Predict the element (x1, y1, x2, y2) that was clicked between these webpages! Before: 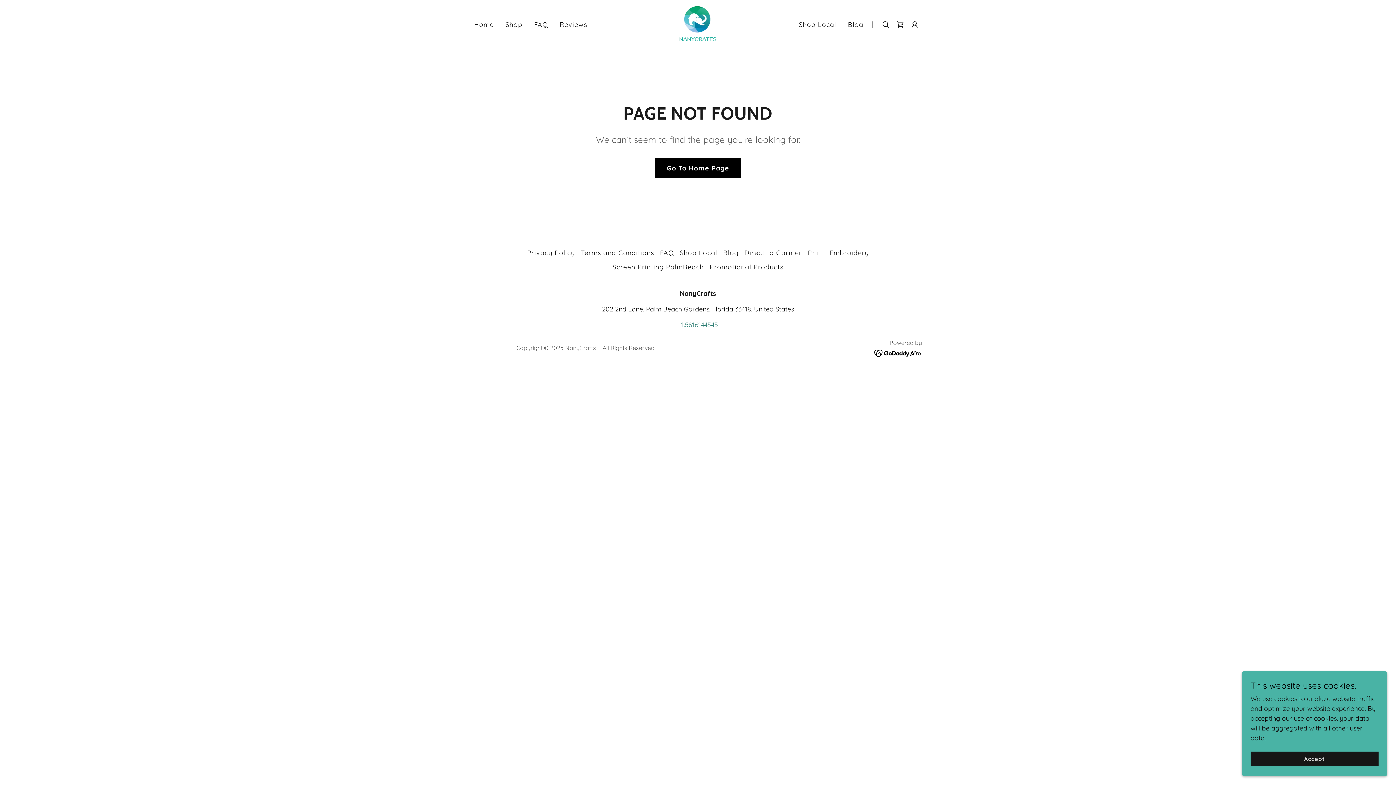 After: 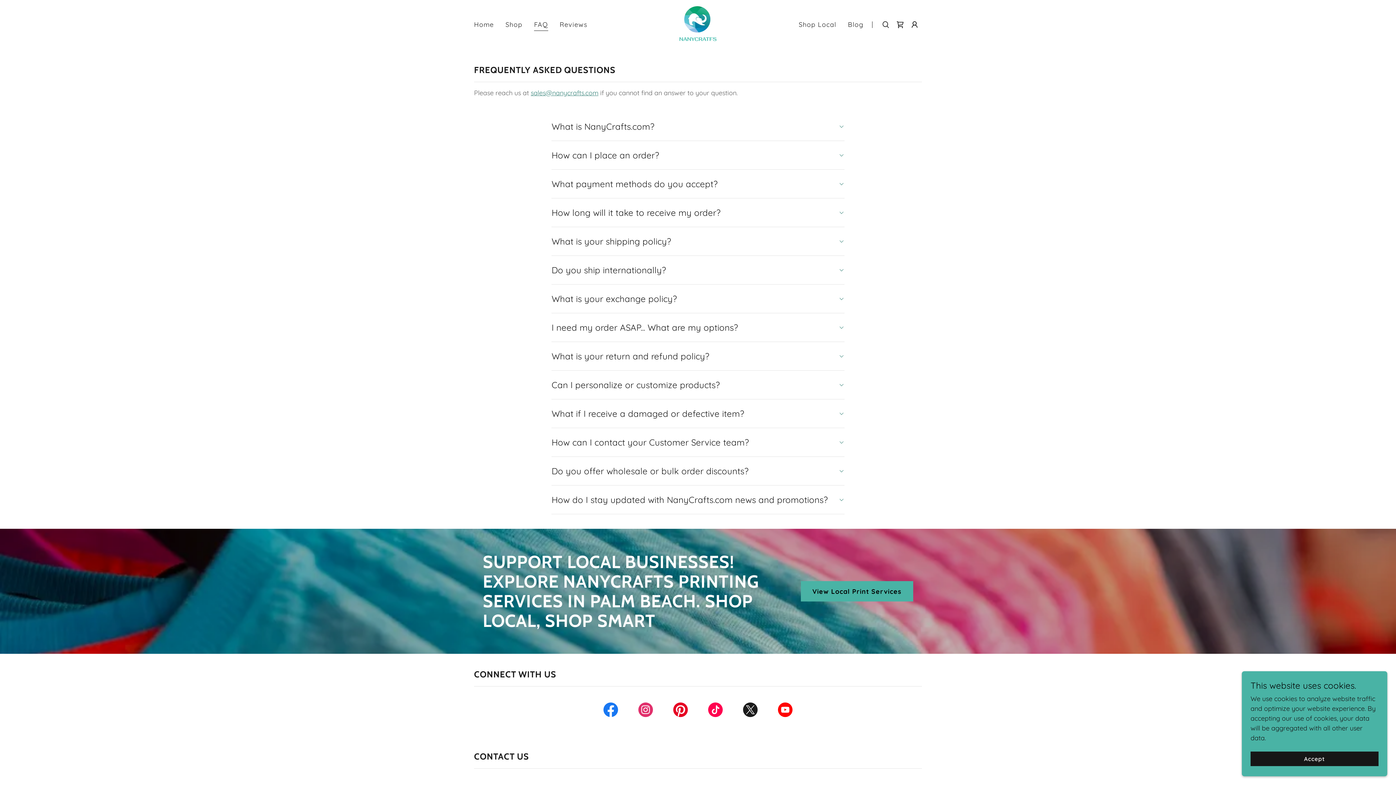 Action: label: FAQ bbox: (532, 18, 550, 31)